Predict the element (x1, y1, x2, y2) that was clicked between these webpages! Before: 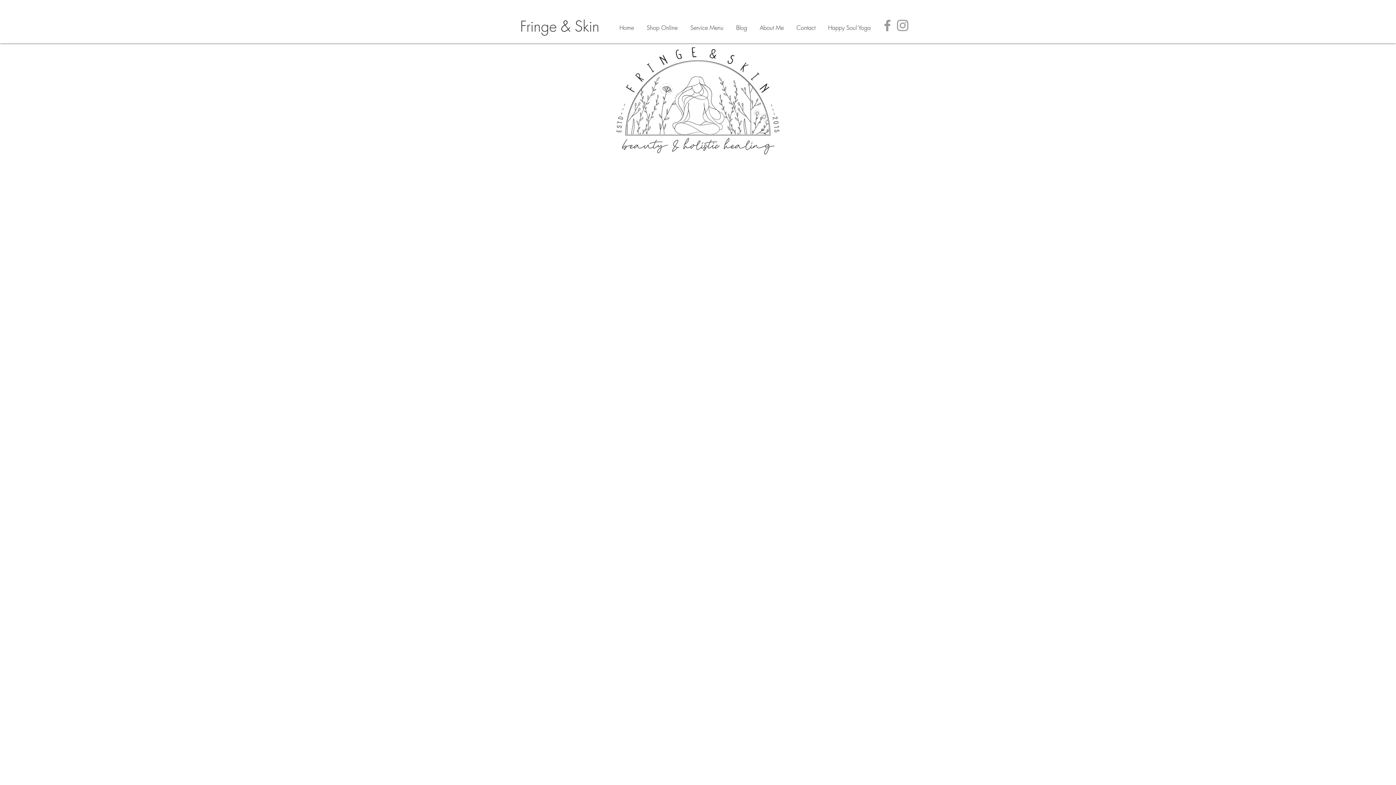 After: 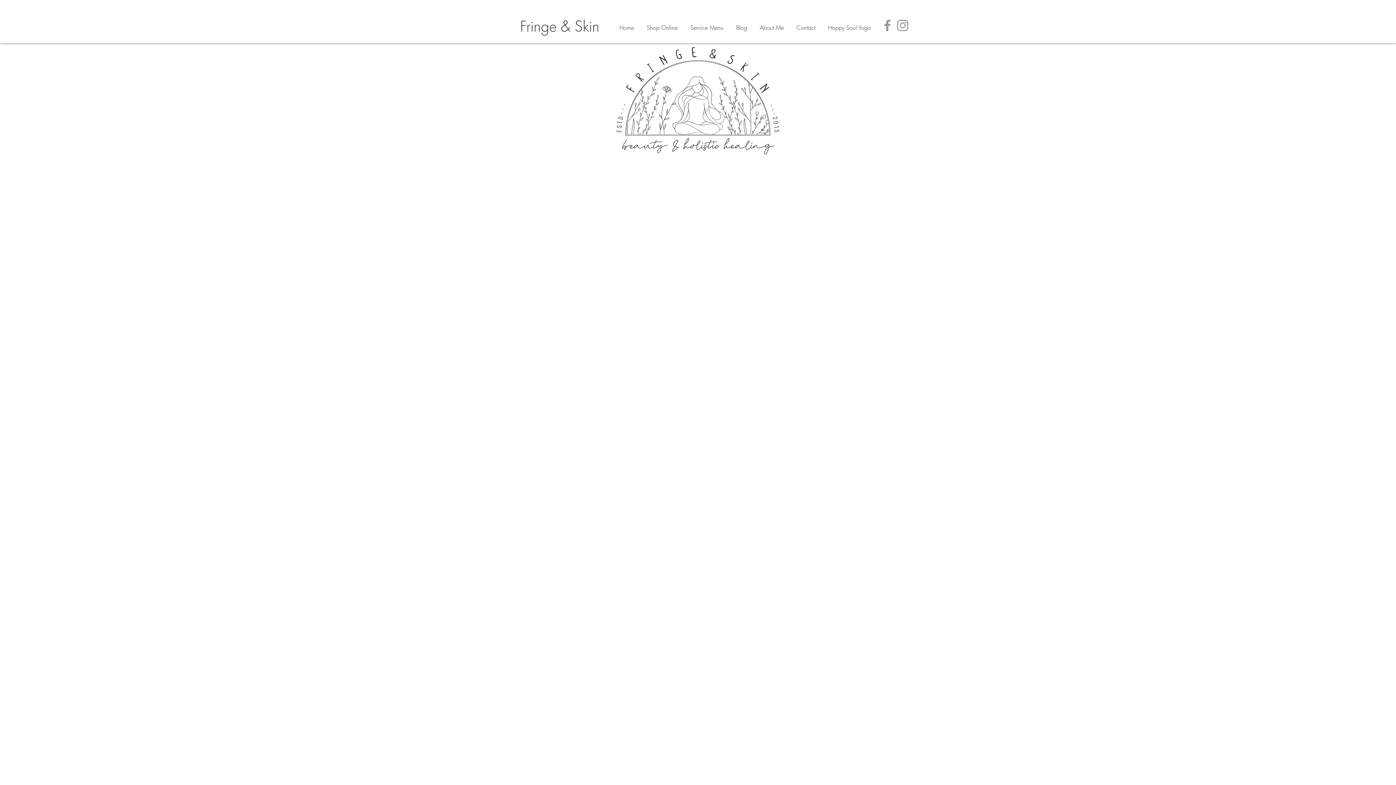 Action: bbox: (880, 17, 895, 33) label: Grey Facebook Icon